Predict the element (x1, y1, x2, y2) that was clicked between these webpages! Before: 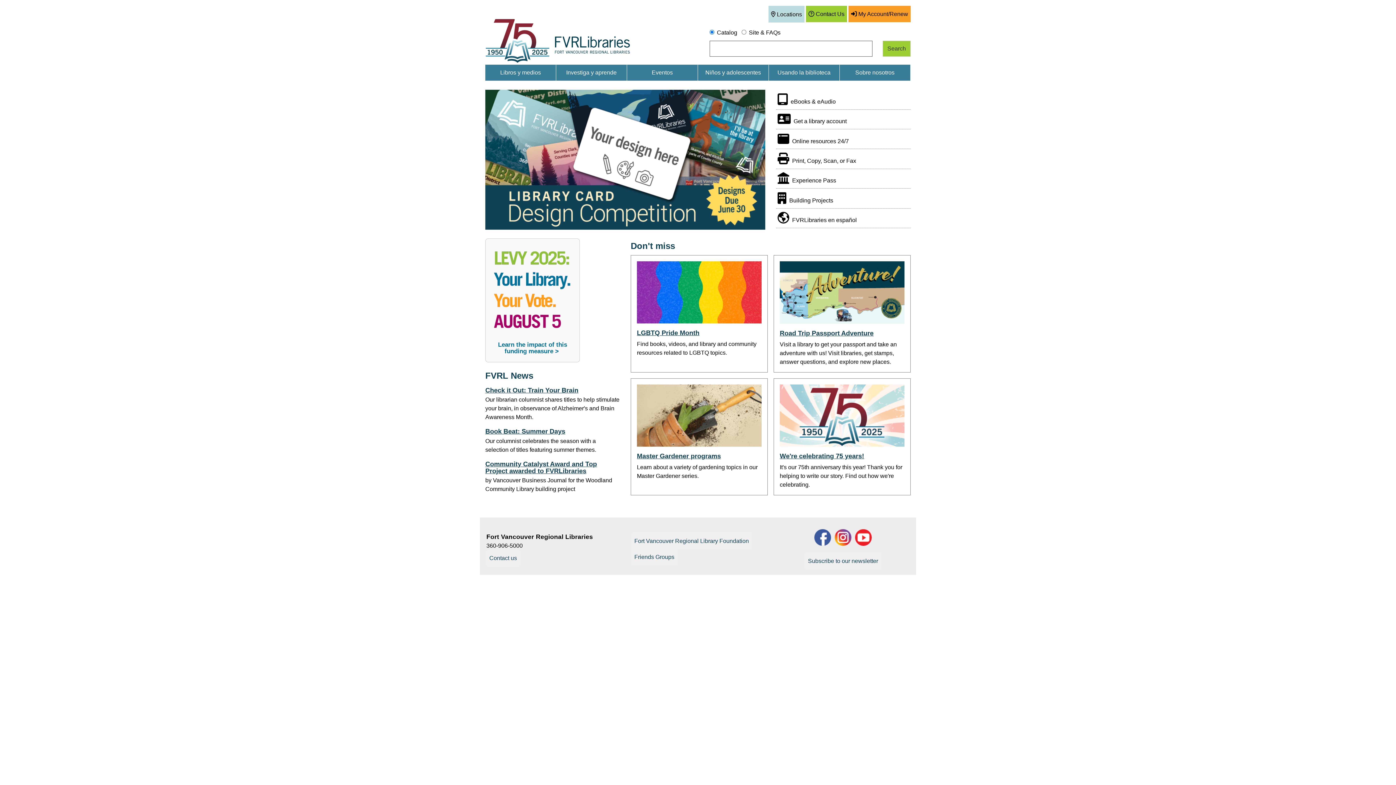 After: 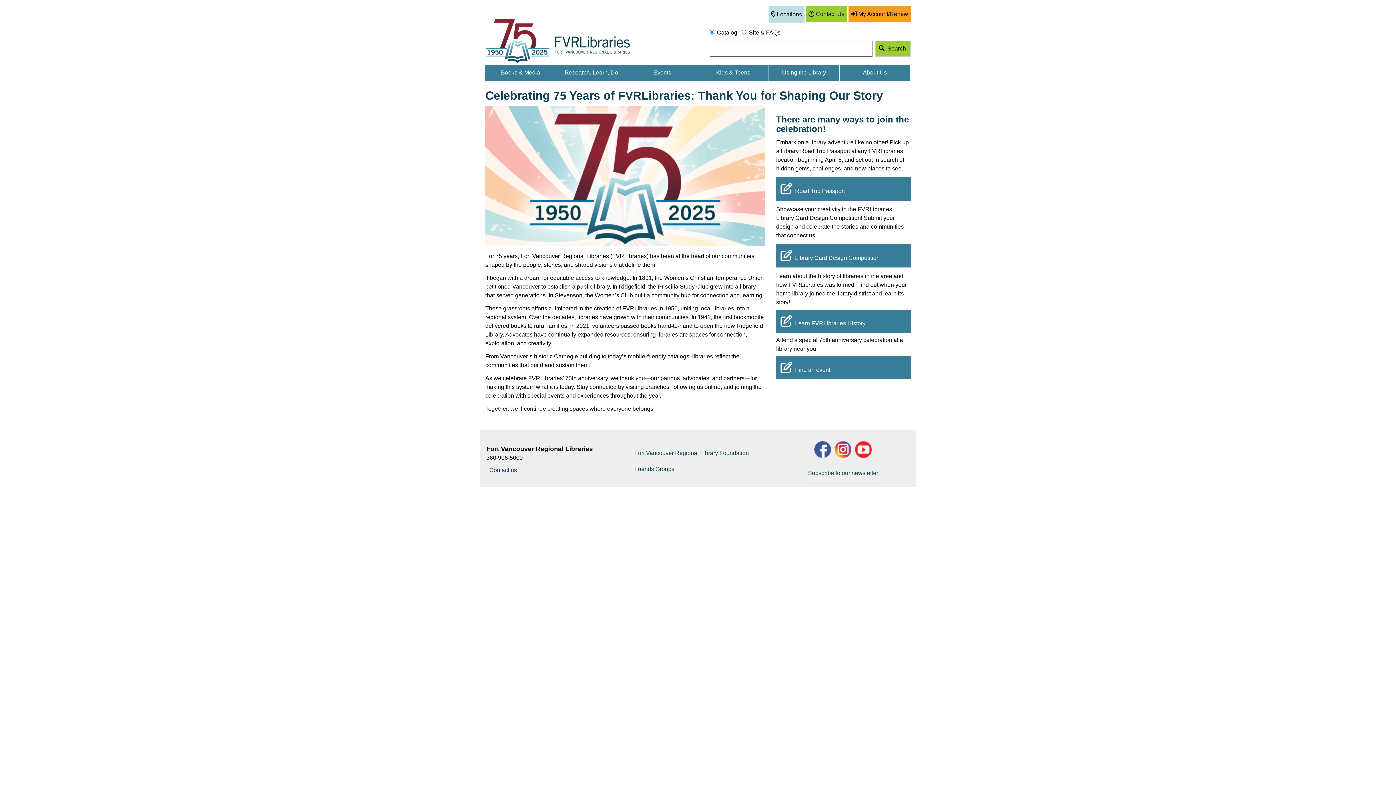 Action: bbox: (780, 452, 864, 460) label: We're celebrating 75 years!